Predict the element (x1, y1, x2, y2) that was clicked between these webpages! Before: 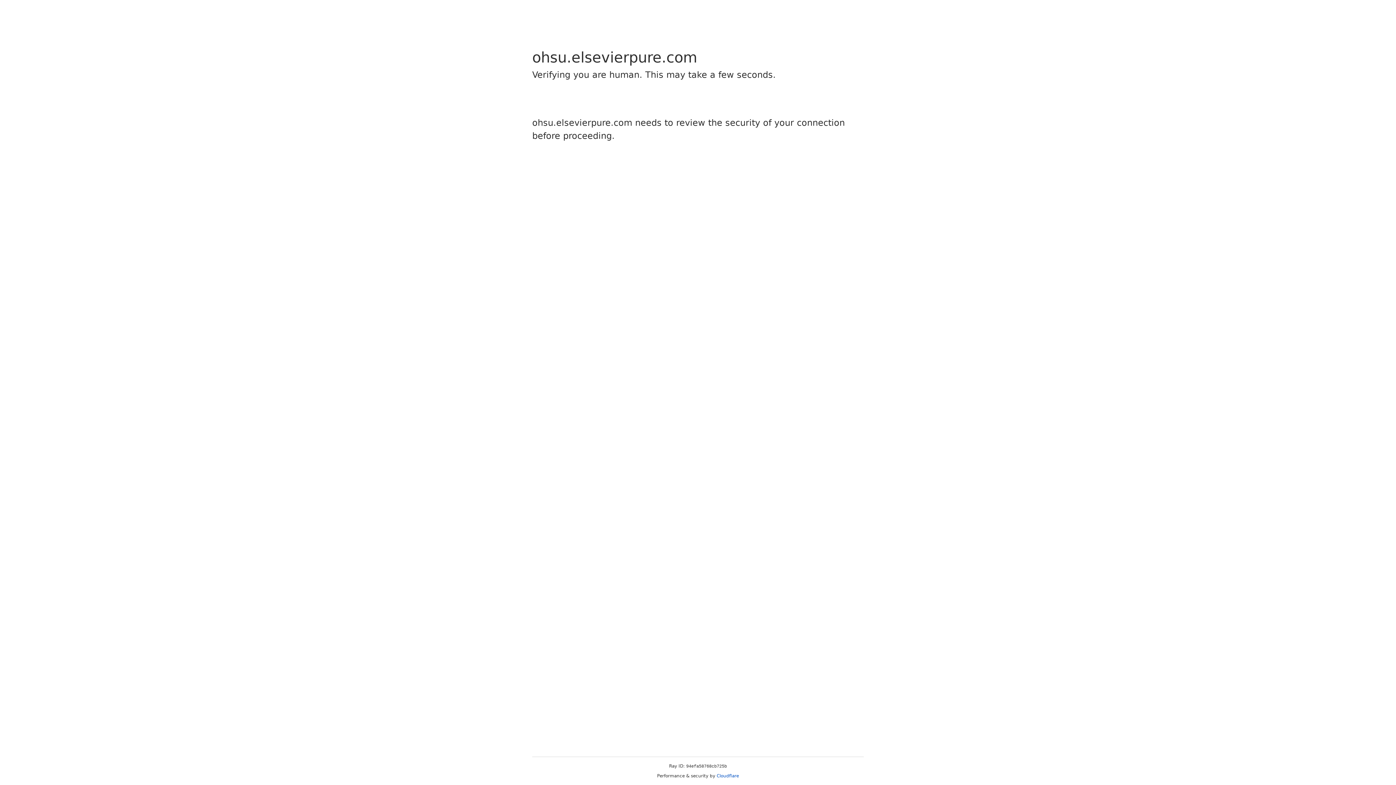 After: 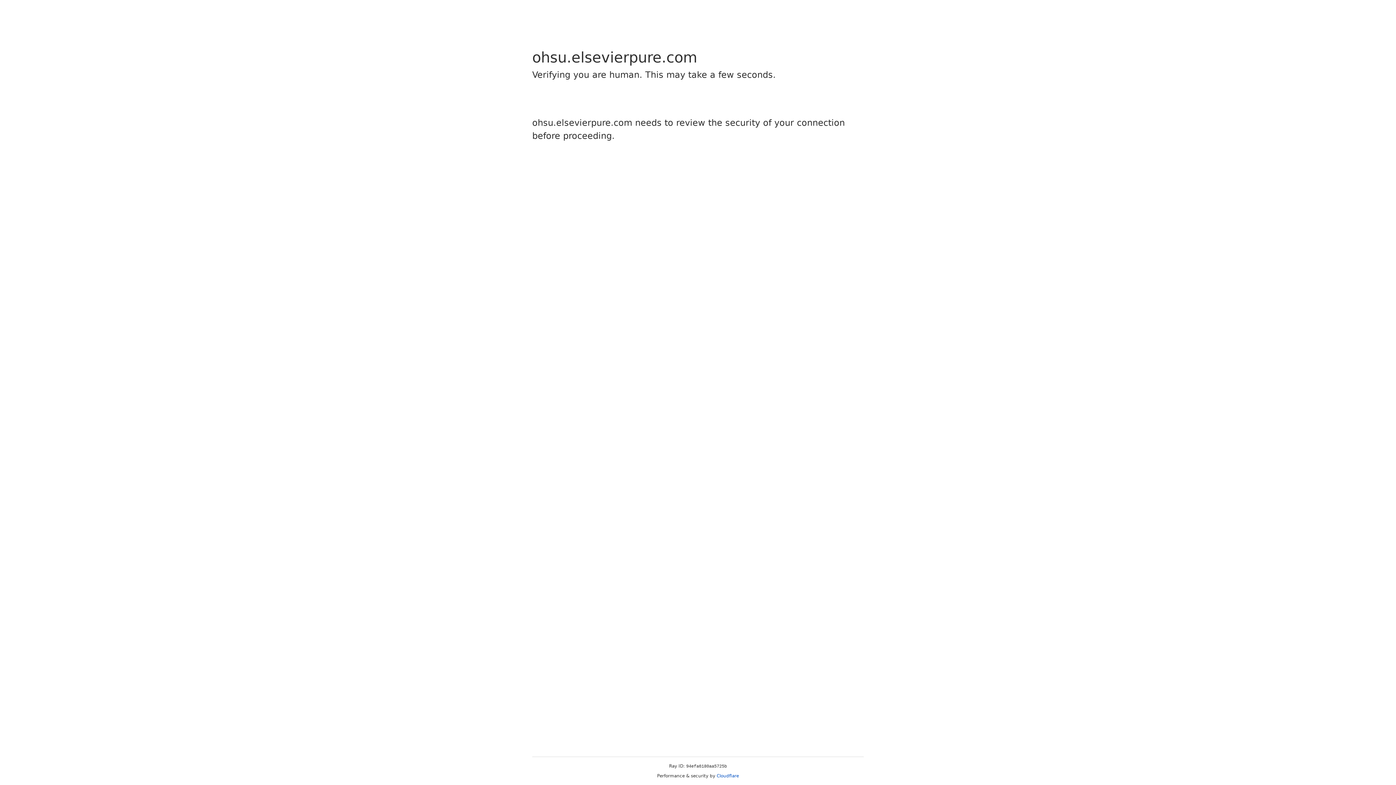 Action: label: Cloudflare bbox: (716, 773, 739, 778)